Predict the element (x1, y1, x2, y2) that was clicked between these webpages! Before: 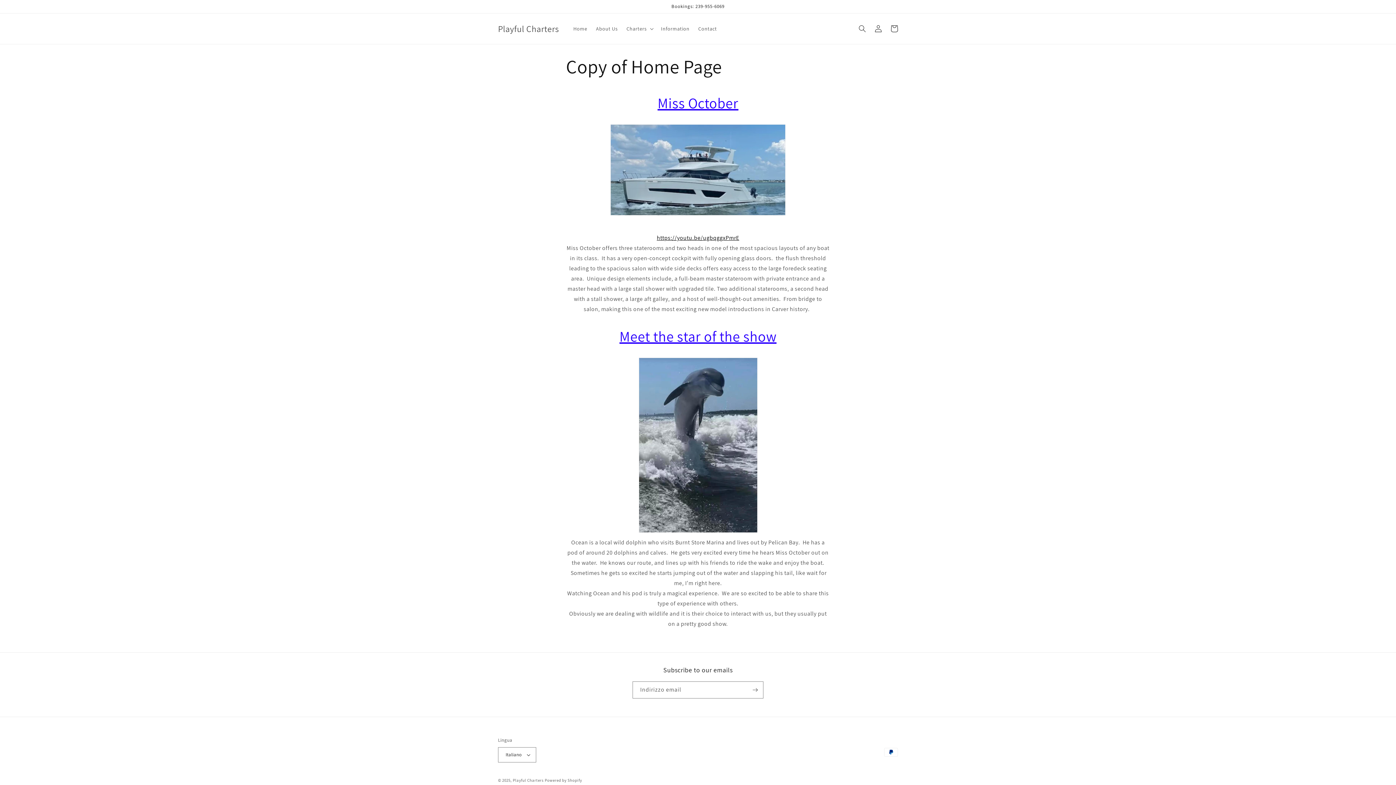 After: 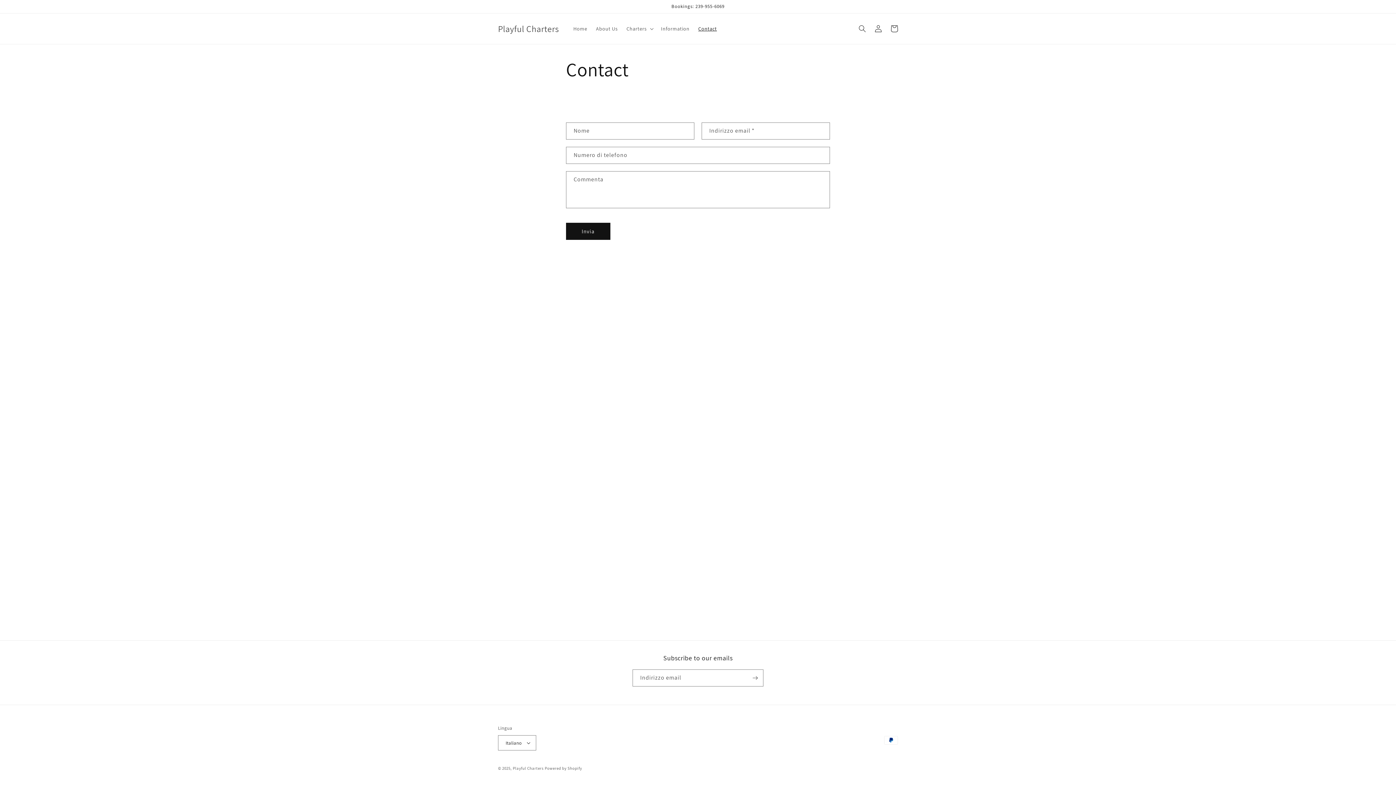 Action: bbox: (694, 21, 721, 36) label: Contact